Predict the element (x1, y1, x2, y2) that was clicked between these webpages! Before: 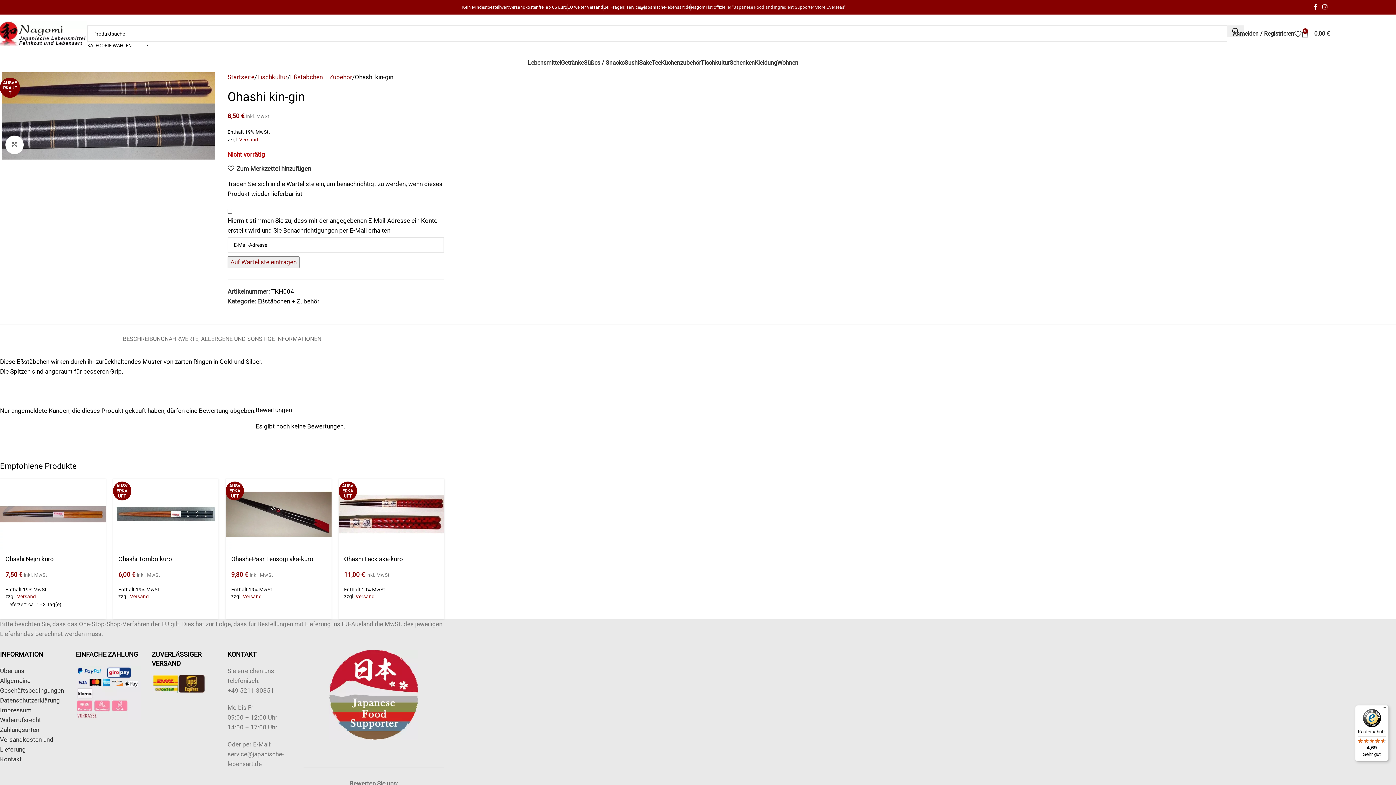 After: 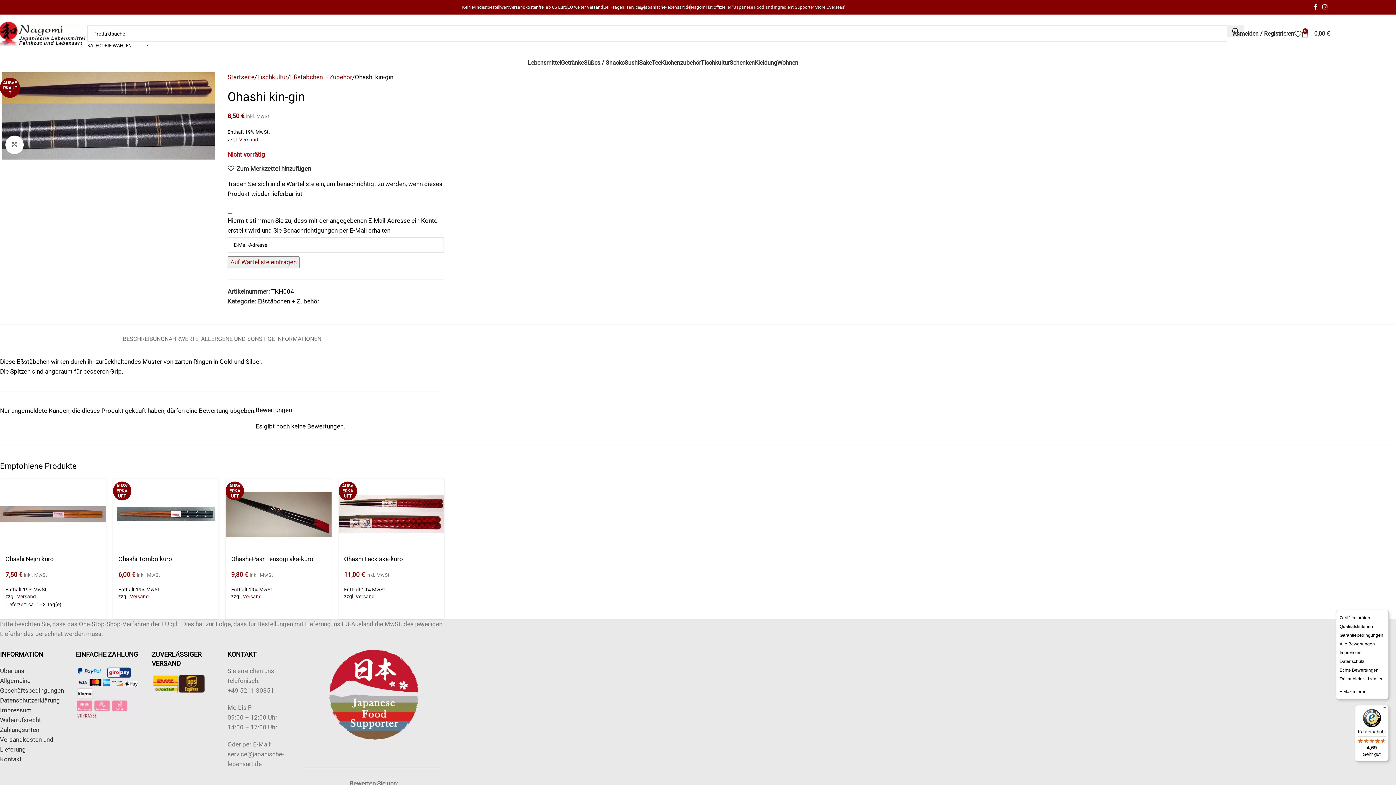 Action: bbox: (1380, 705, 1389, 714) label: Menü